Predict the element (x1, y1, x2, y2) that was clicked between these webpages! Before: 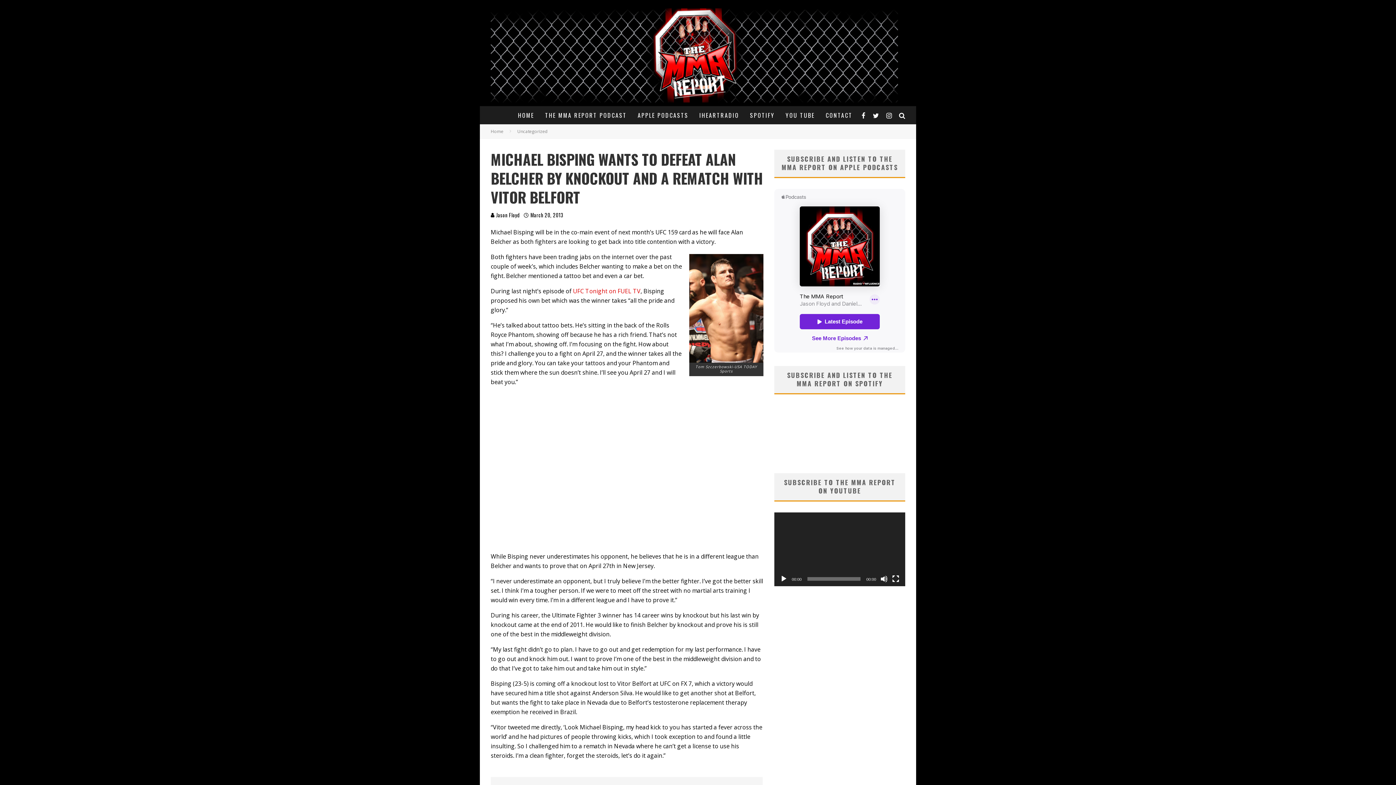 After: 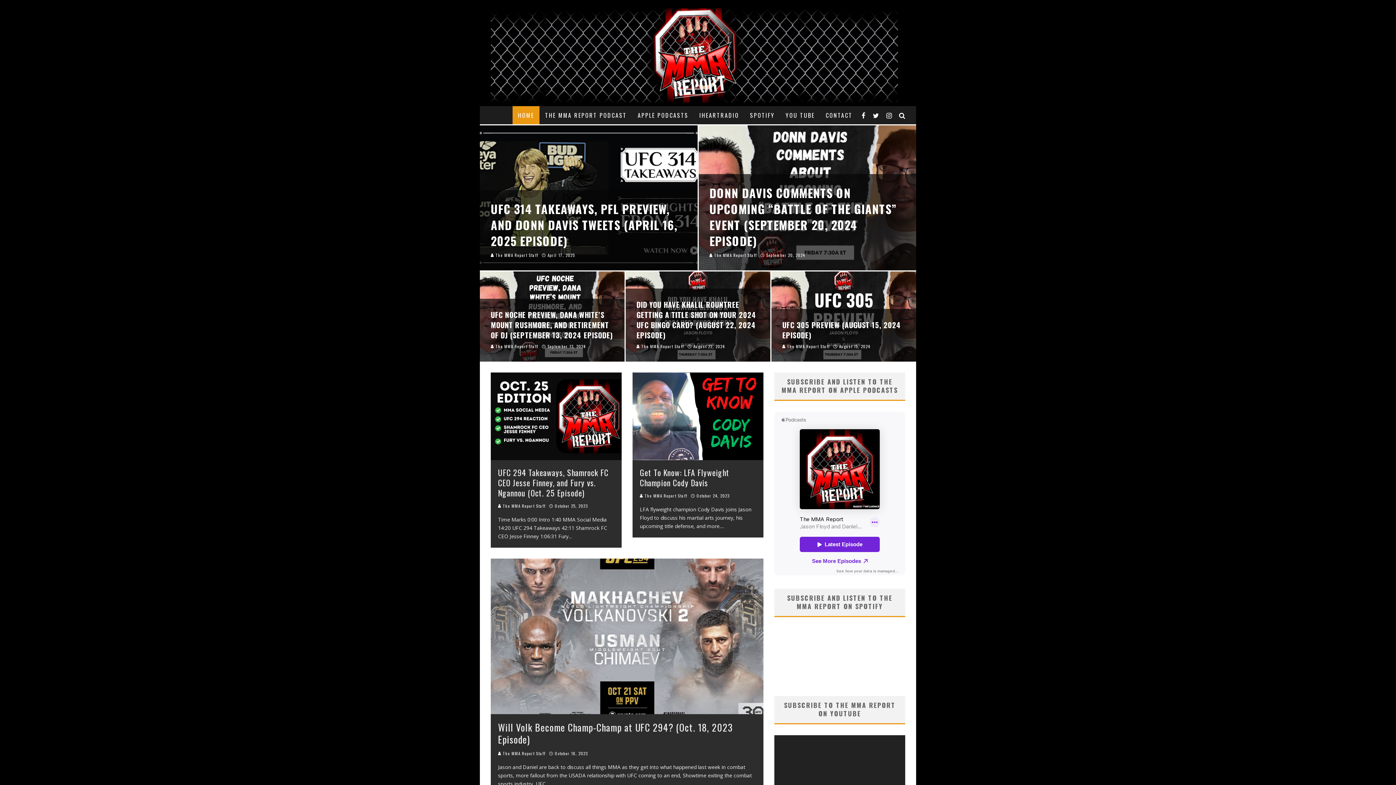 Action: bbox: (512, 106, 539, 124) label: HOME